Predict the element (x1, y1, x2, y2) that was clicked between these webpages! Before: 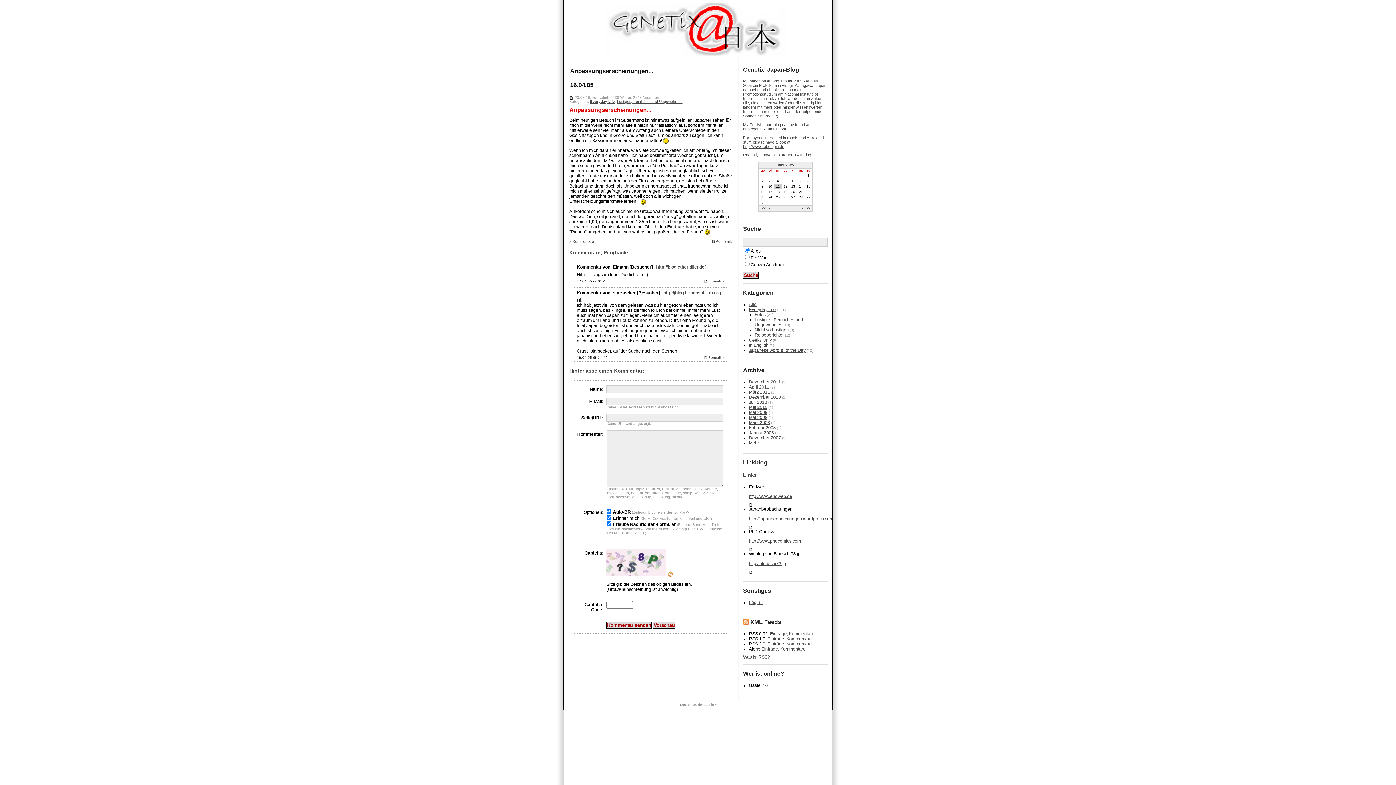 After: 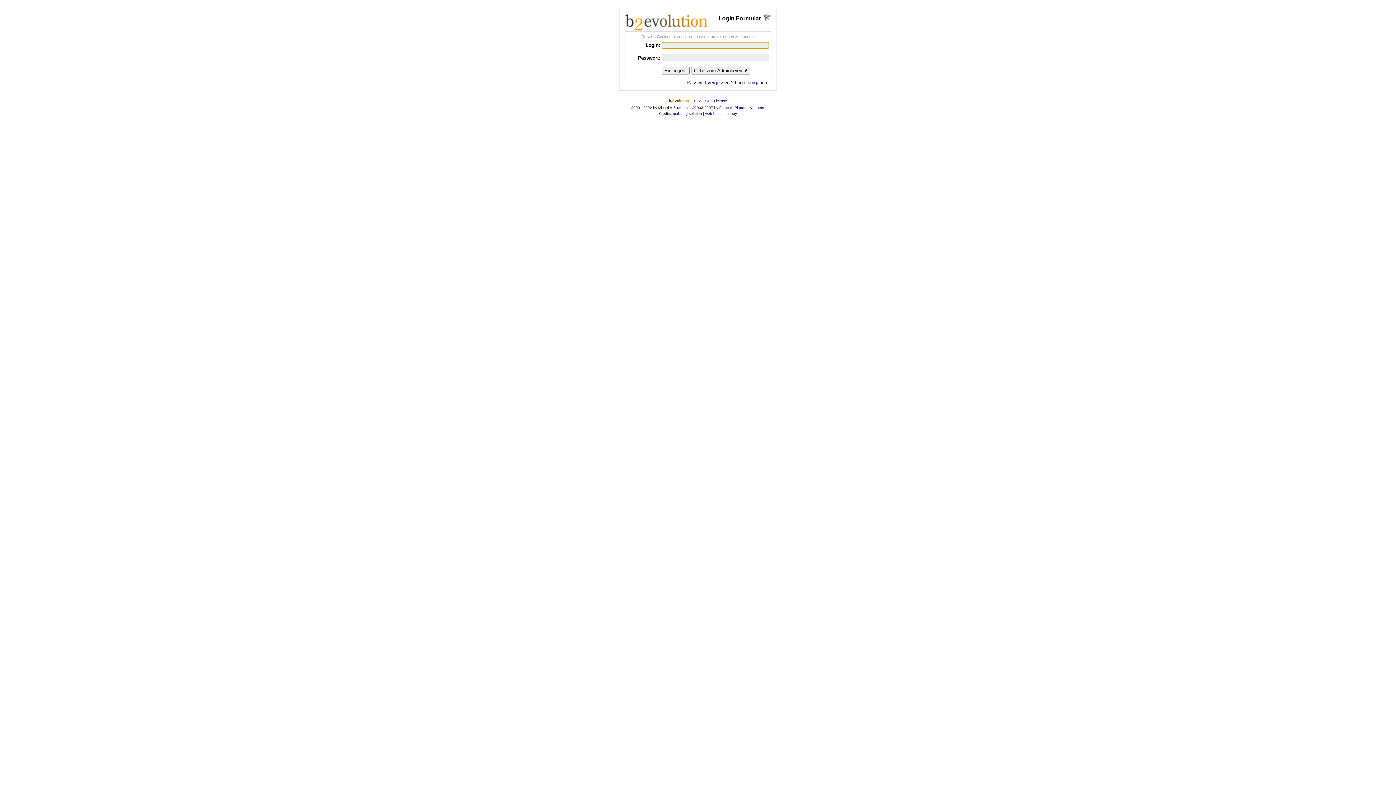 Action: bbox: (749, 600, 763, 605) label: Login...